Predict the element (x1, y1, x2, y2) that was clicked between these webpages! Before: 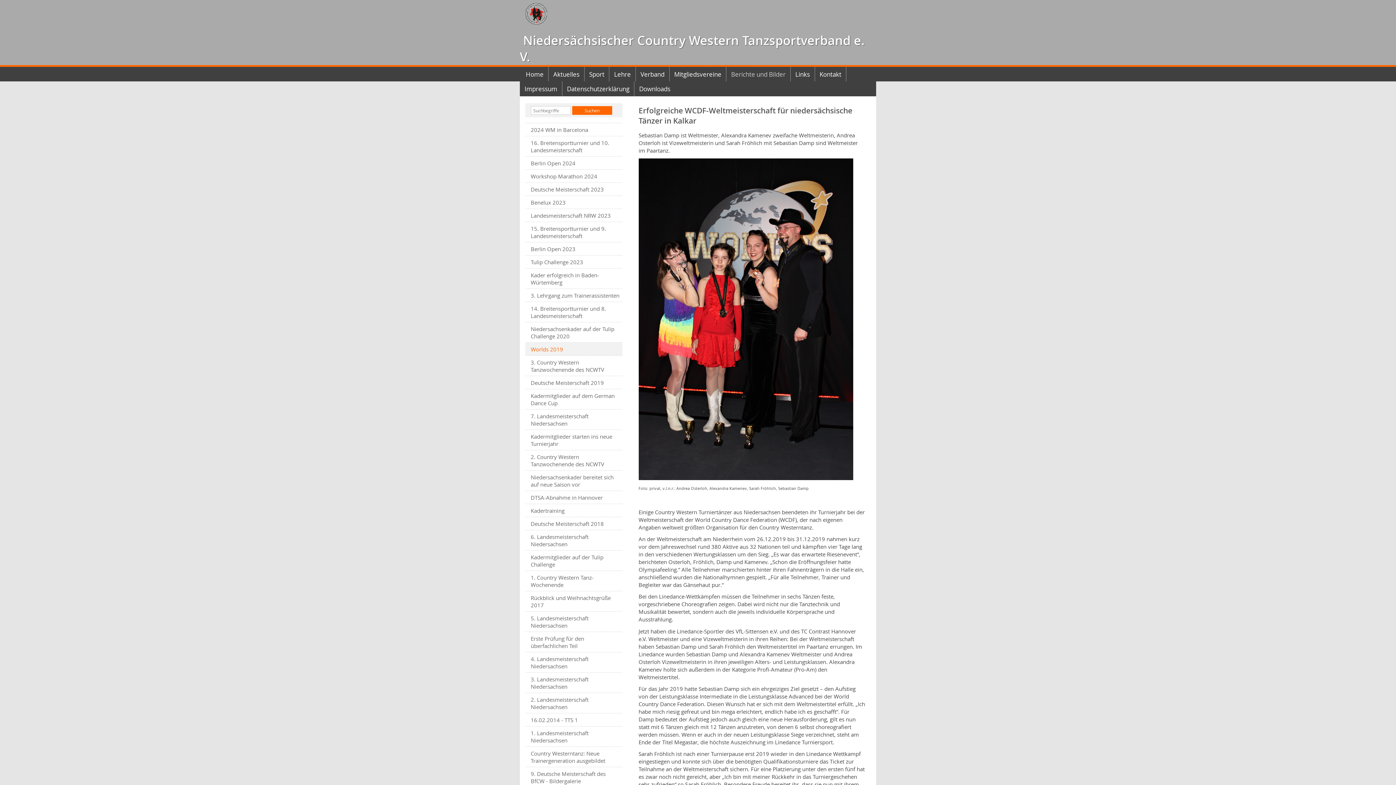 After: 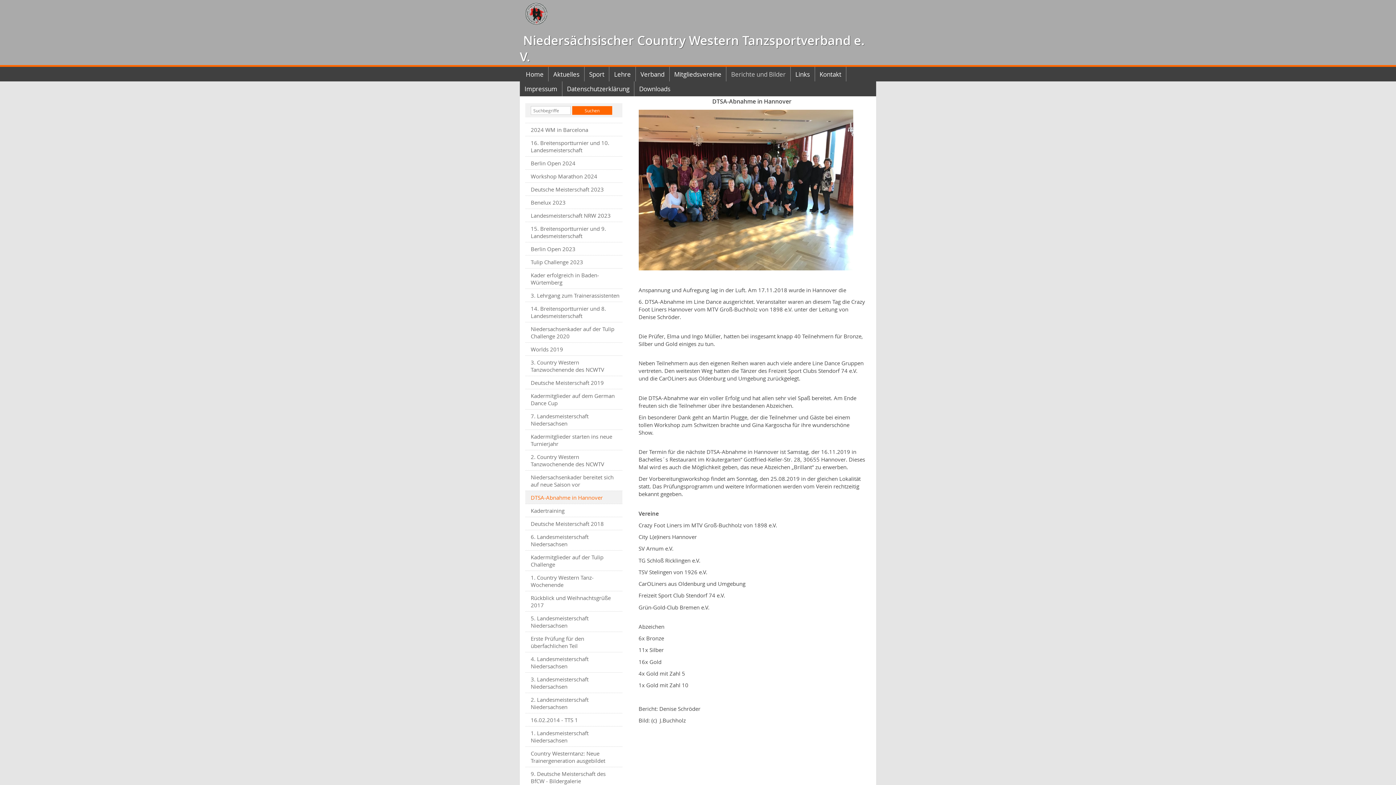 Action: label: DTSA-Abnahme in Hannover bbox: (525, 491, 622, 504)